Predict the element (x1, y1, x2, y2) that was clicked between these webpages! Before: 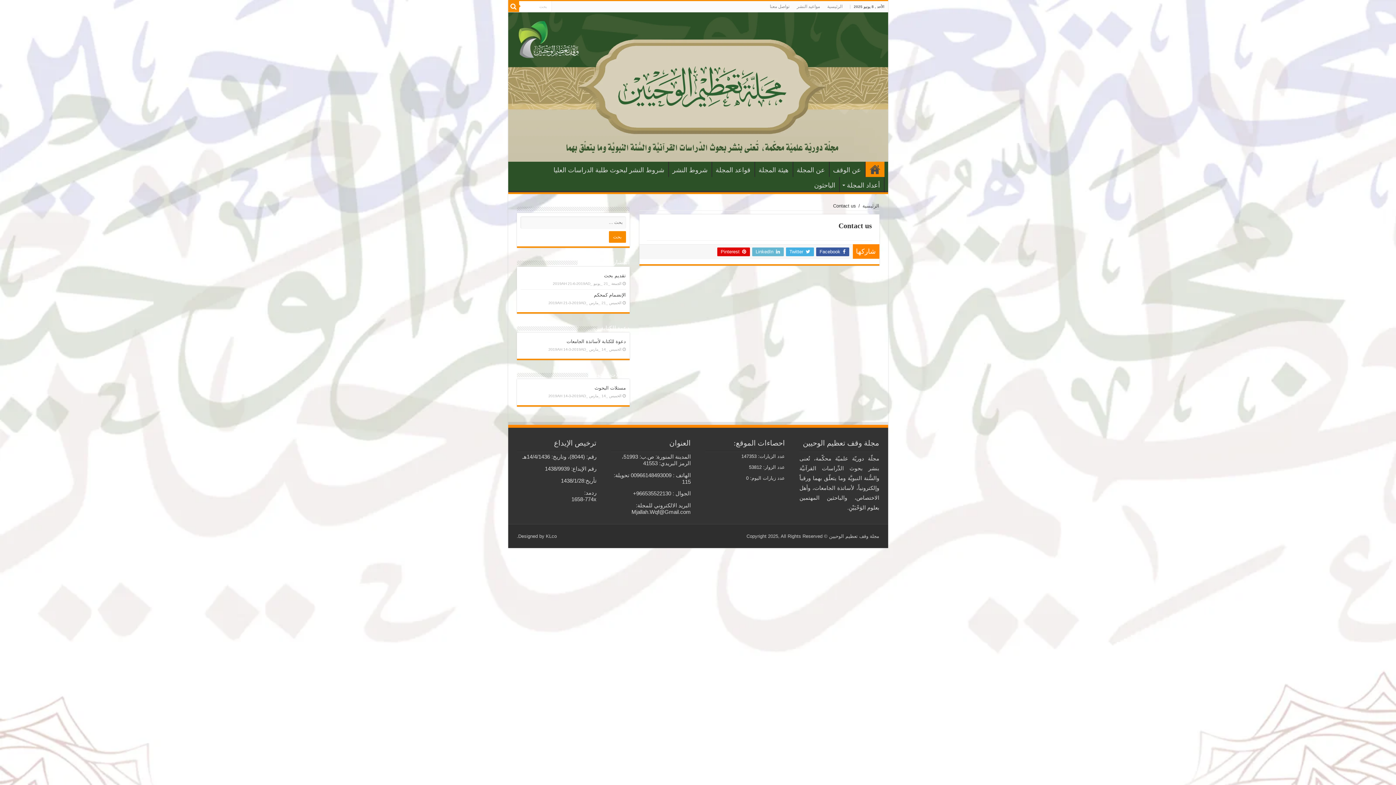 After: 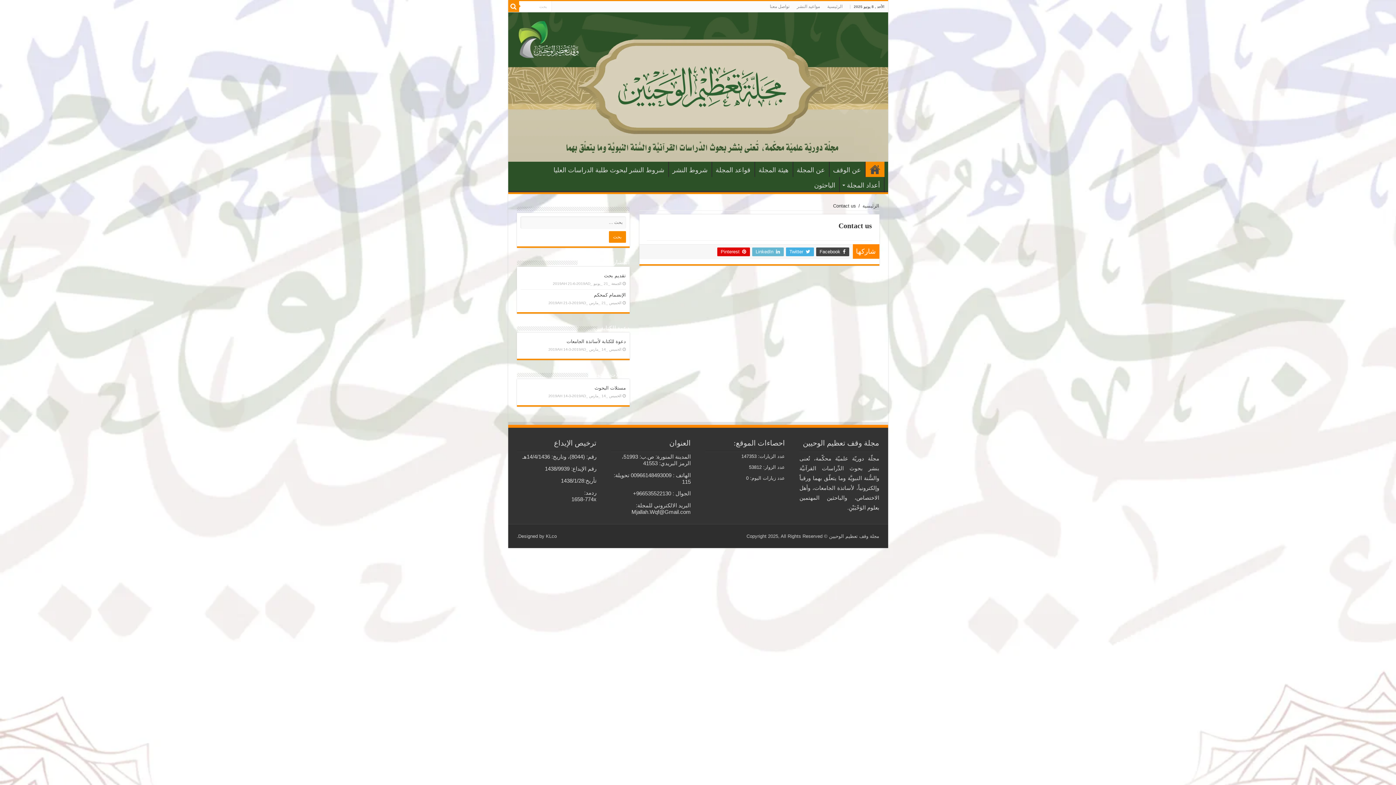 Action: bbox: (816, 247, 849, 256) label:  Facebook